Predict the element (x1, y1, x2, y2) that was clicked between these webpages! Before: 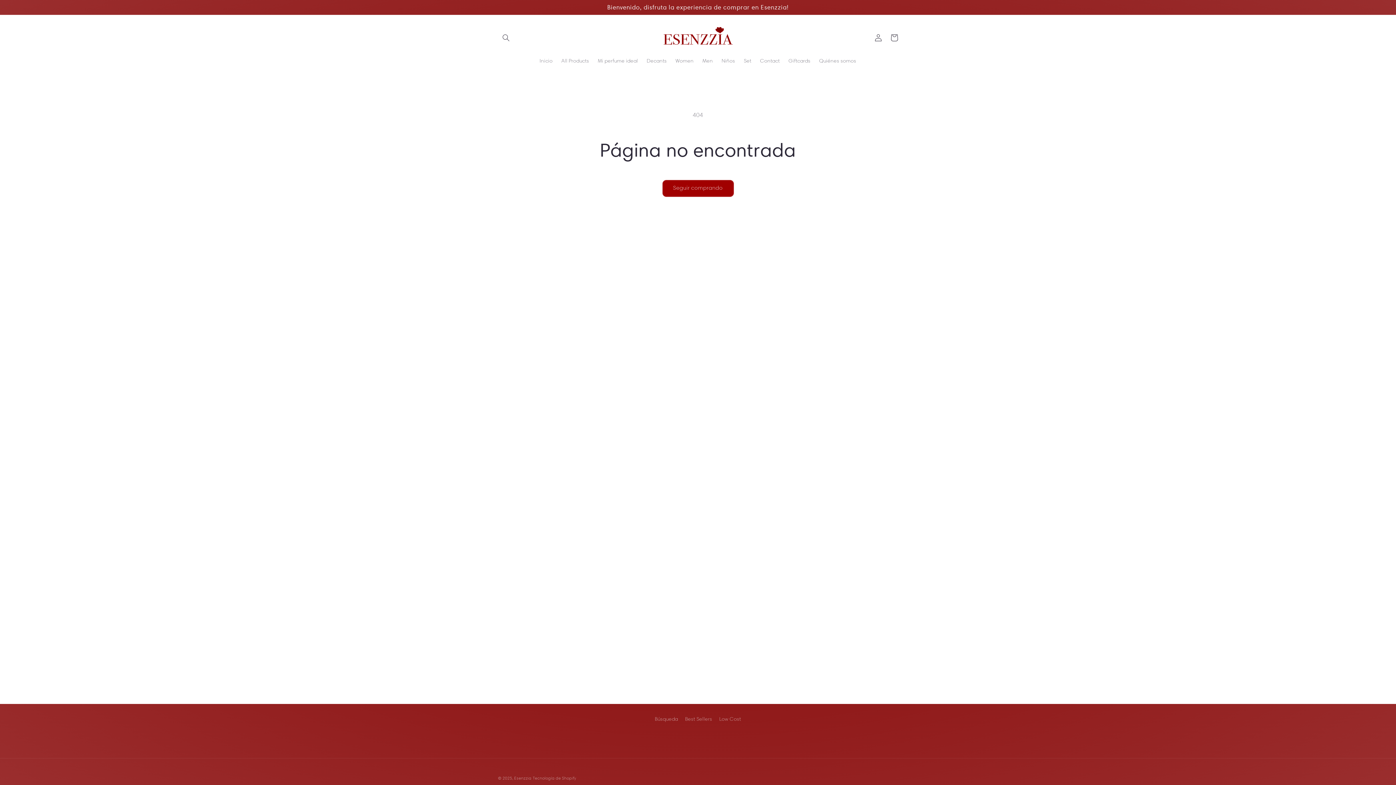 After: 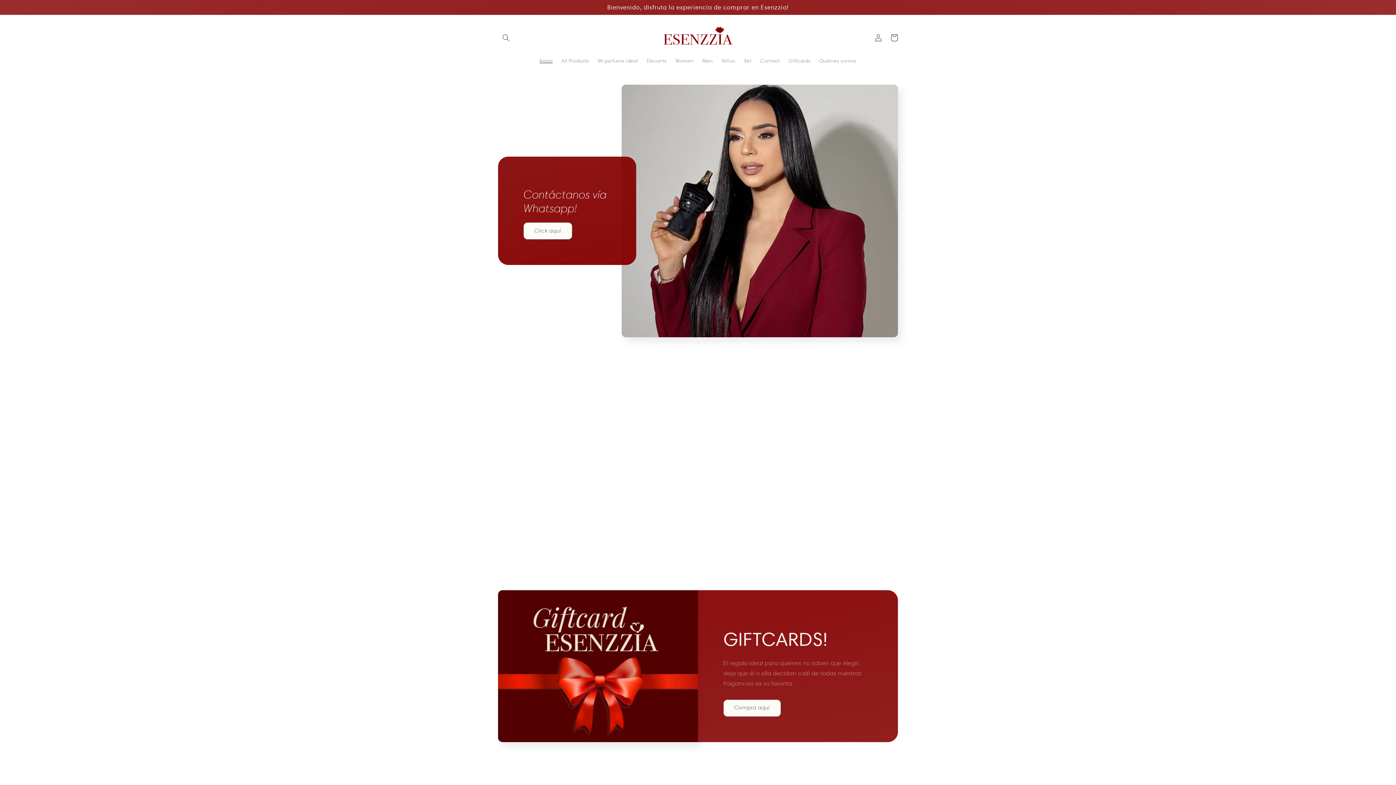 Action: label: Inicio bbox: (535, 53, 557, 68)